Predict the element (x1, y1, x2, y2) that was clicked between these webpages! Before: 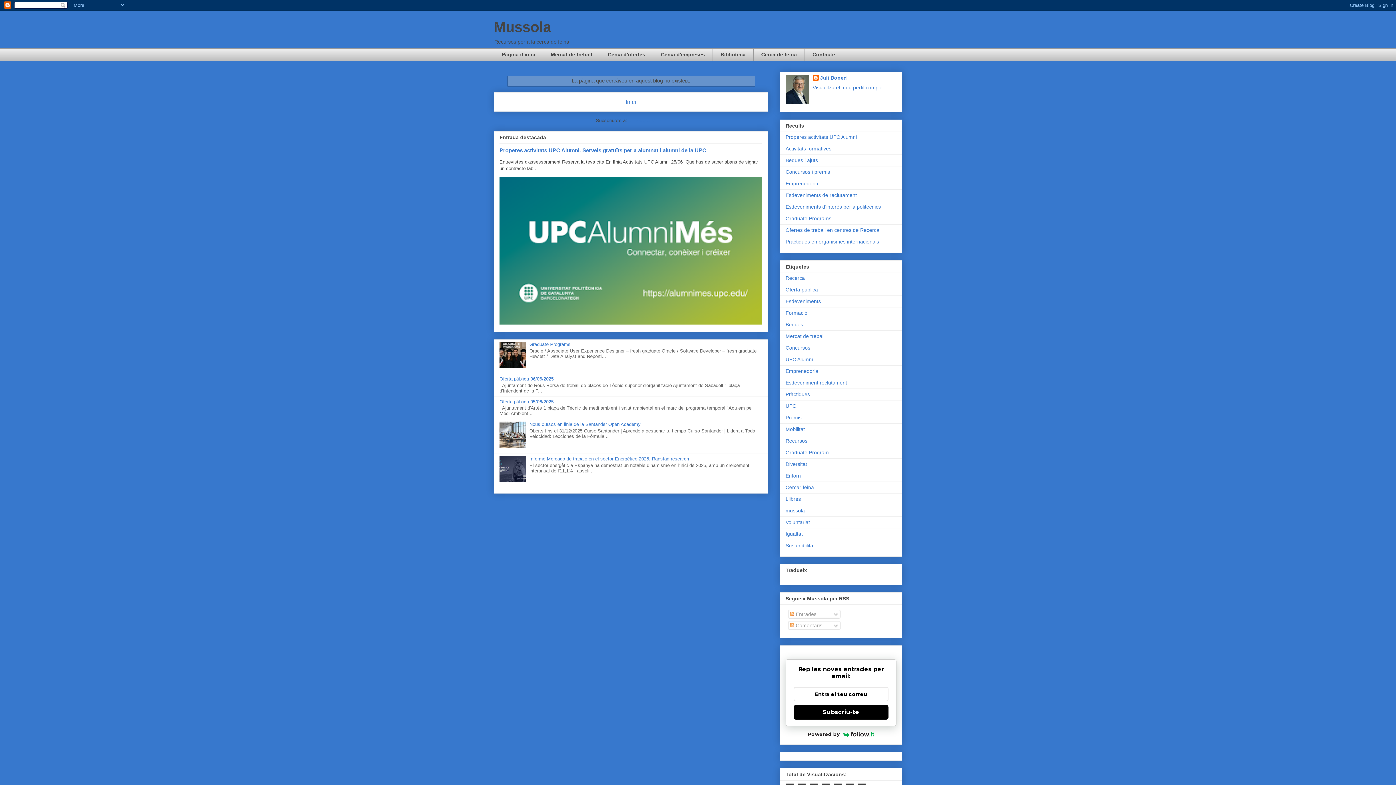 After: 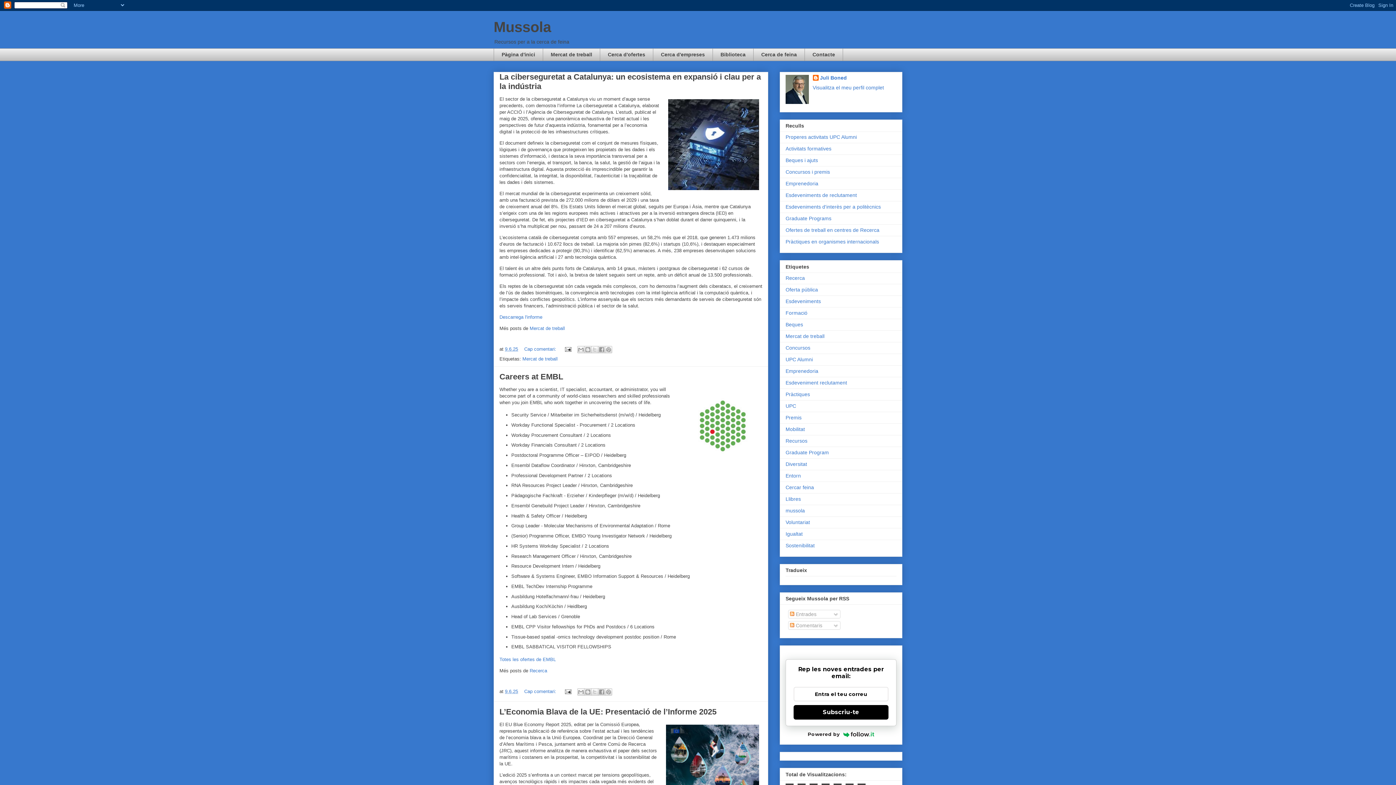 Action: label: Inici bbox: (625, 98, 636, 105)